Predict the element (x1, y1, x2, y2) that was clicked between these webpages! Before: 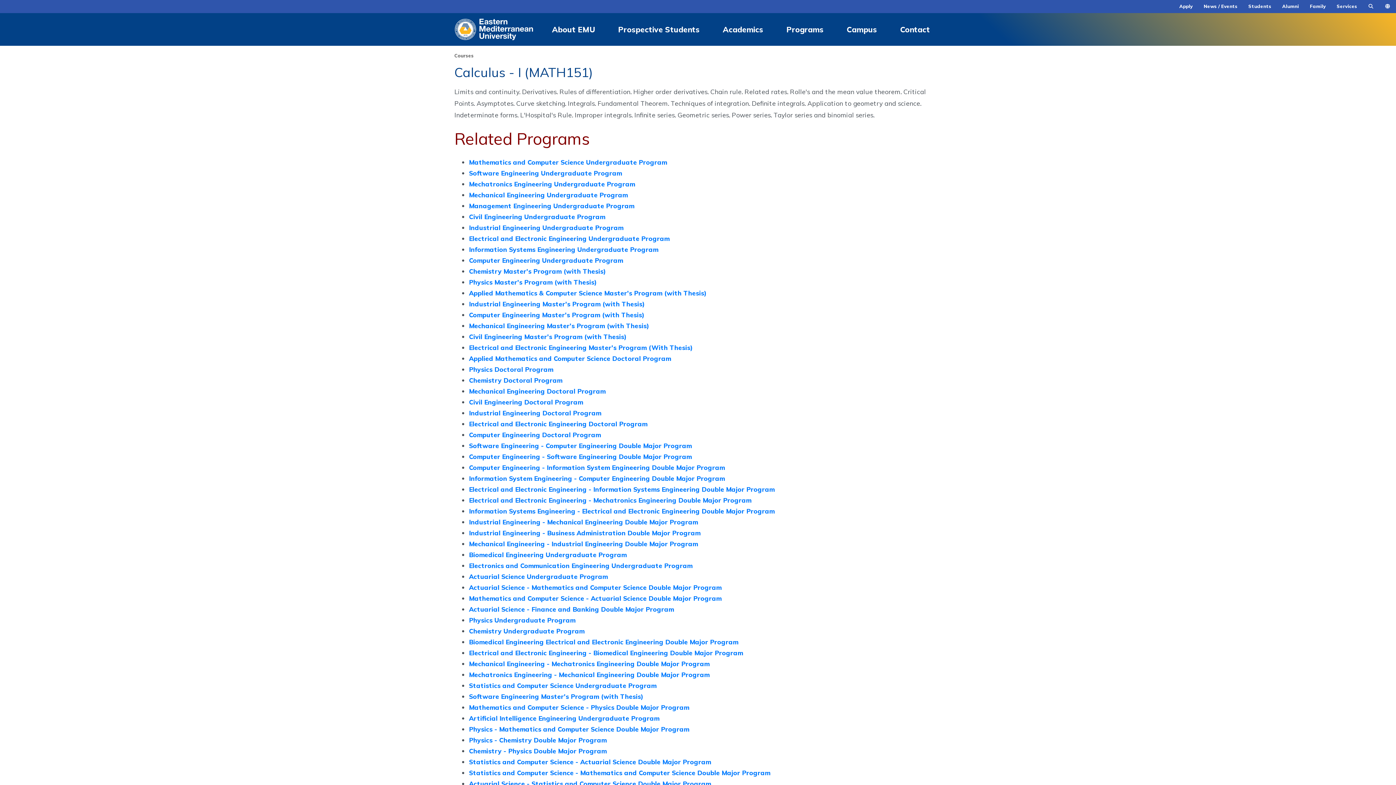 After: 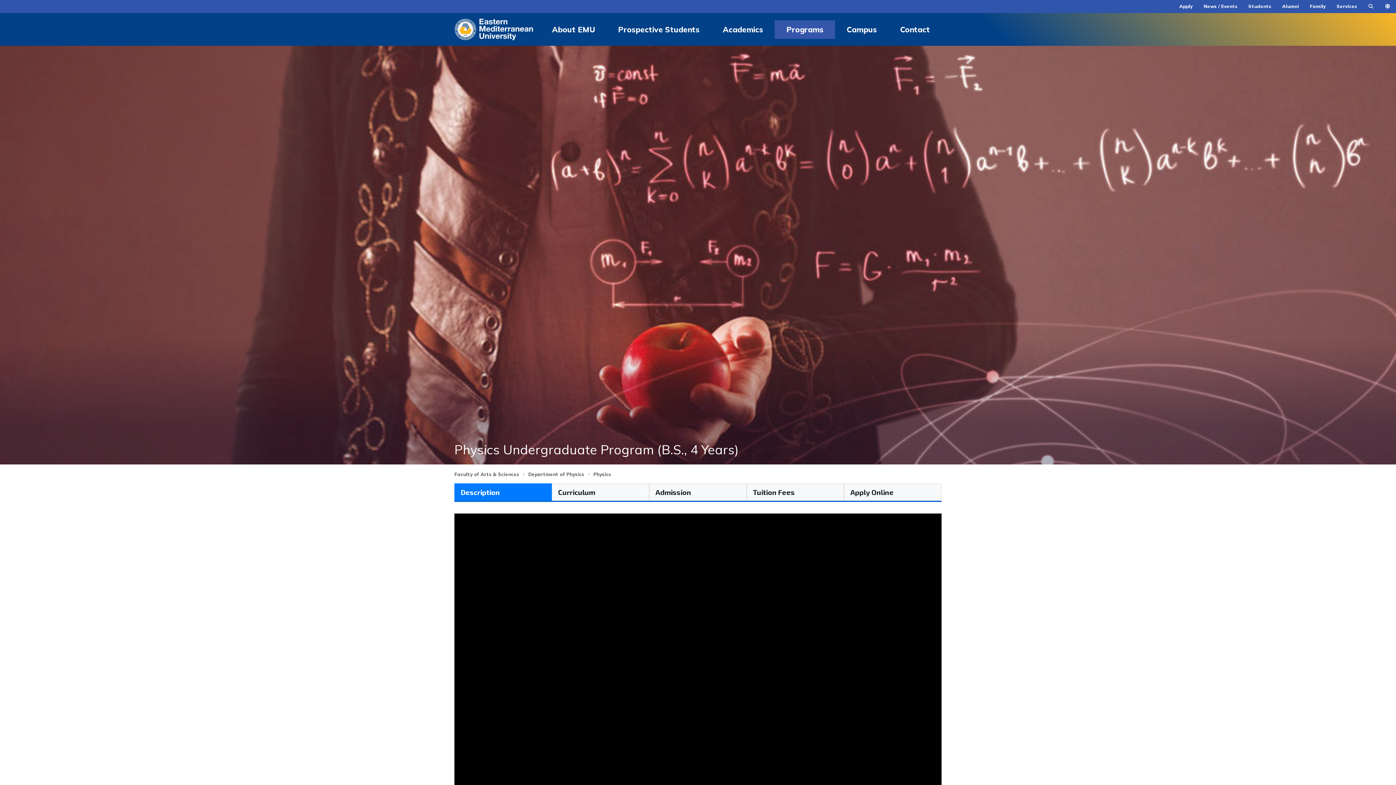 Action: label: Physics Undergraduate Program bbox: (469, 616, 575, 624)